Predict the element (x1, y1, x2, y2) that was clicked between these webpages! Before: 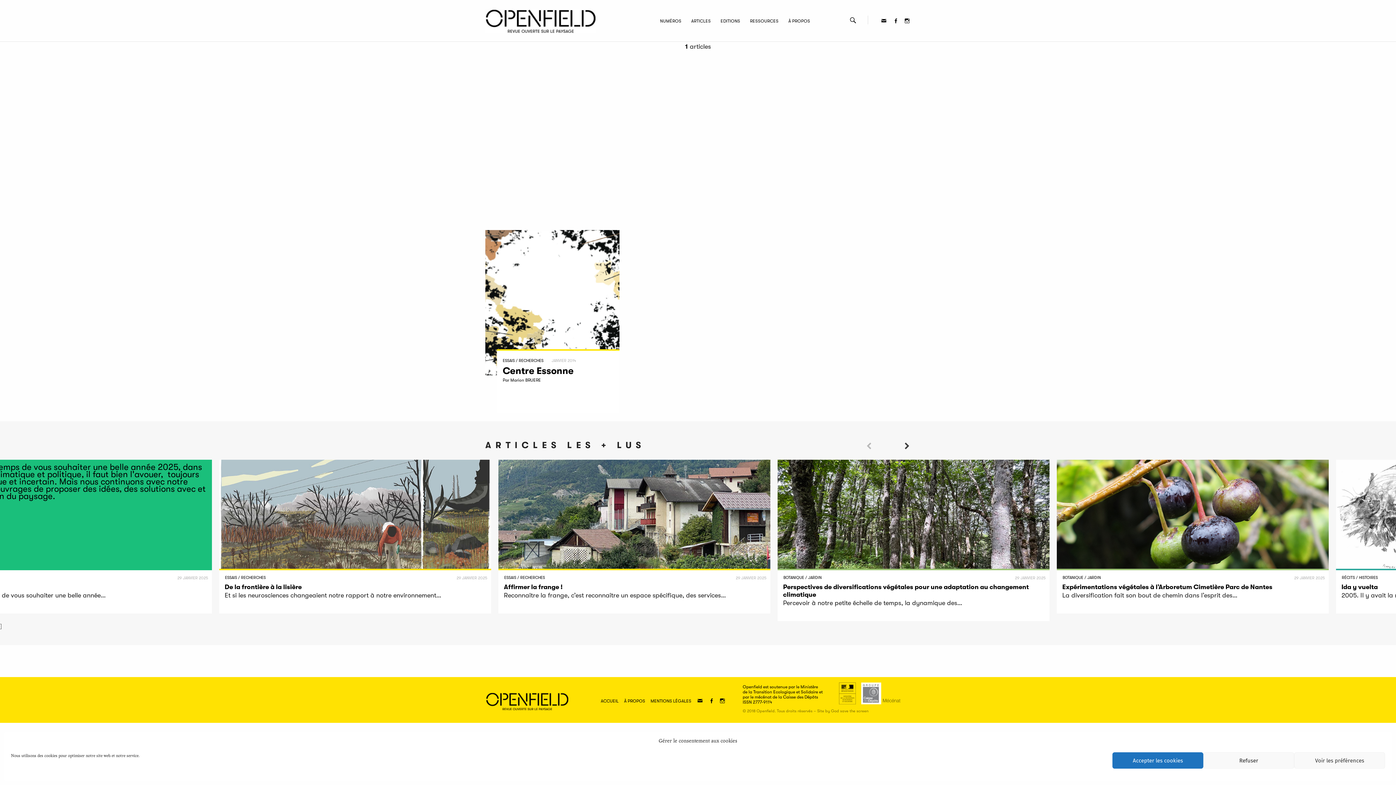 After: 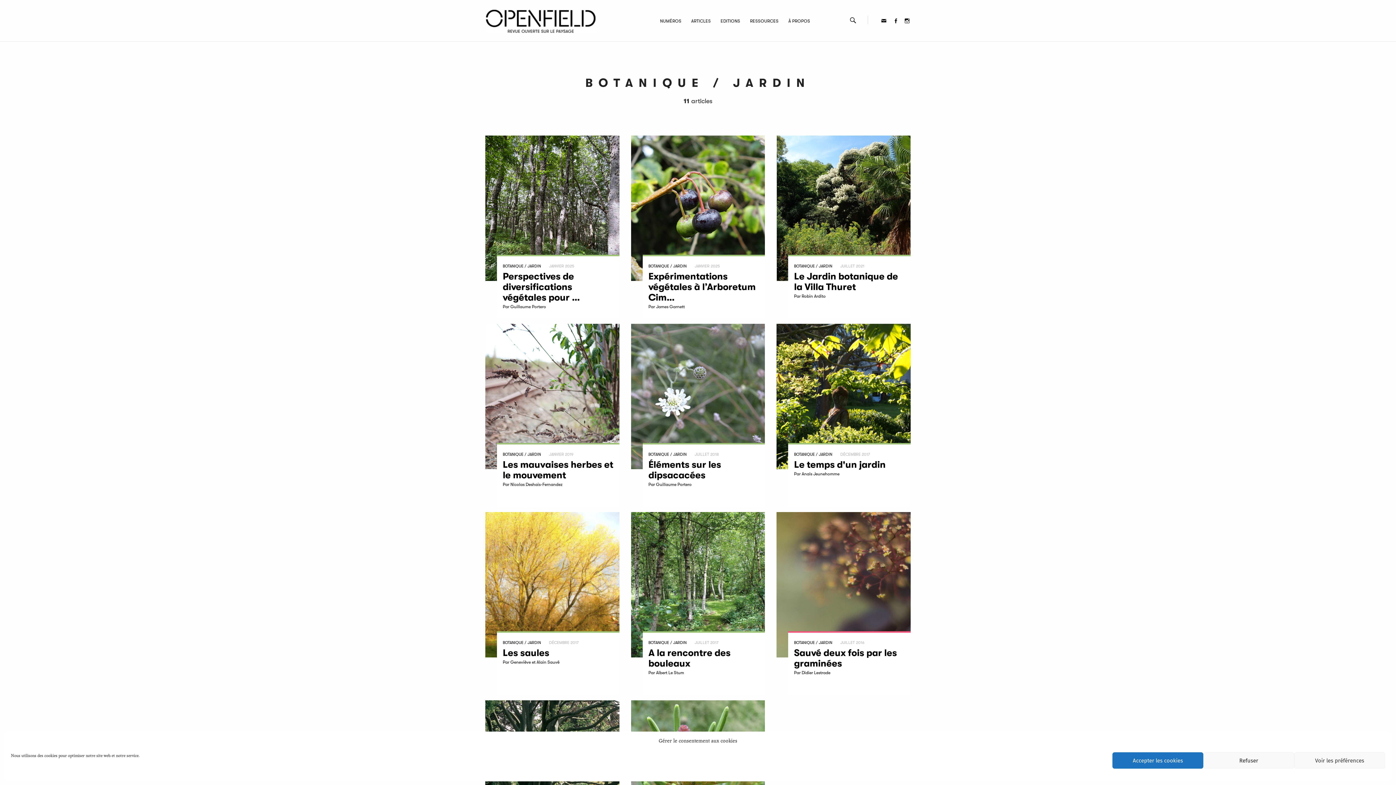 Action: bbox: (781, 574, 823, 581) label: BOTANIQUE / JARDIN